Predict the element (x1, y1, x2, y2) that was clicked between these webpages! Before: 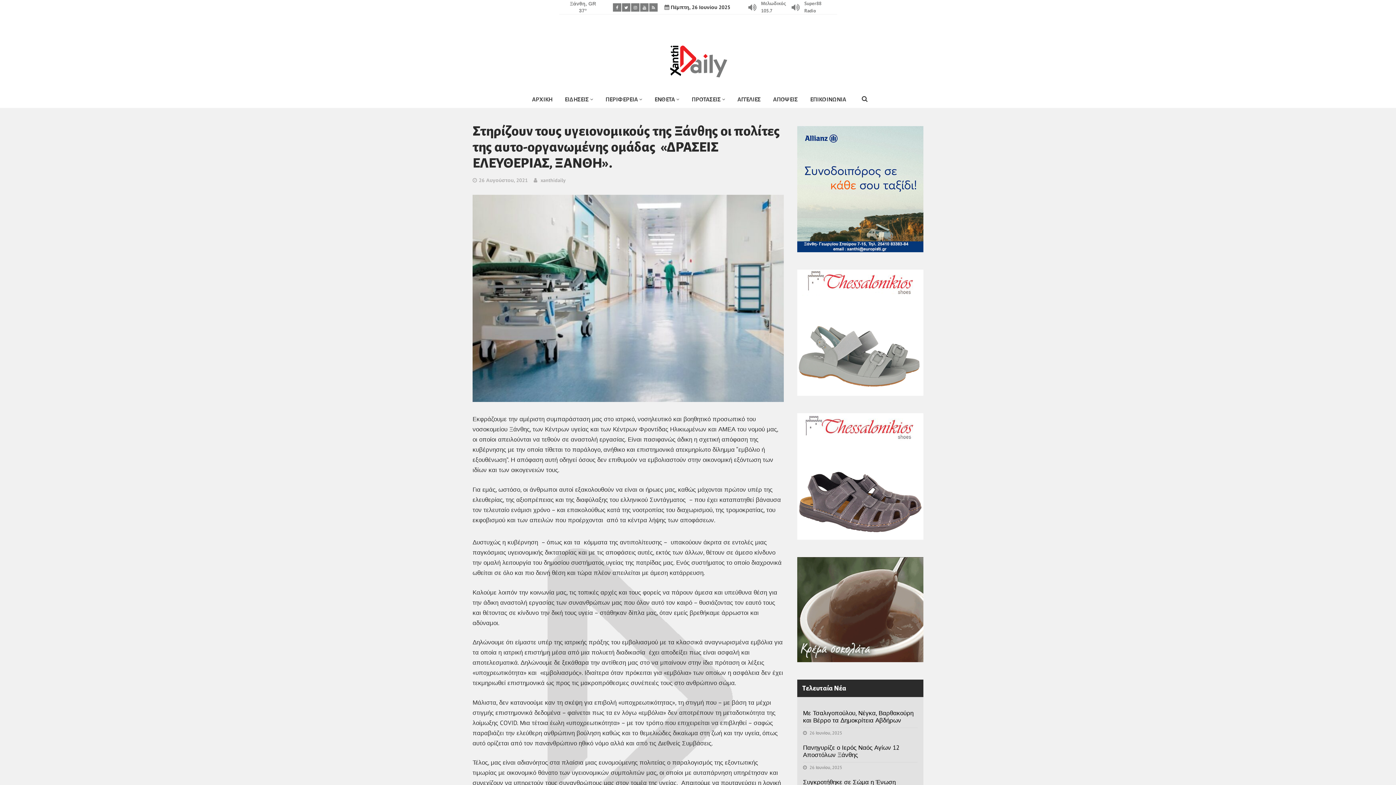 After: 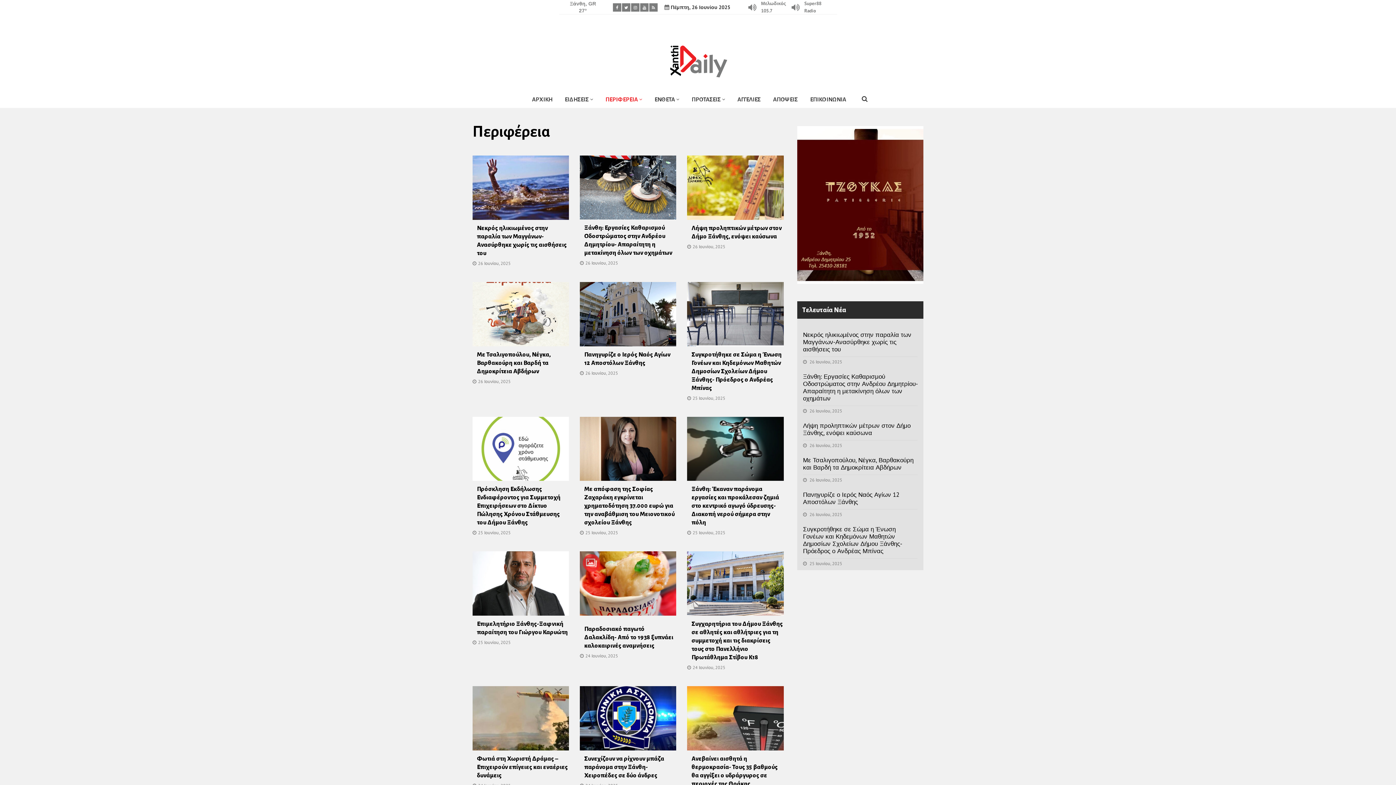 Action: label: ΠΕΡΙΦΕΡΕΙΑ bbox: (602, 90, 646, 108)